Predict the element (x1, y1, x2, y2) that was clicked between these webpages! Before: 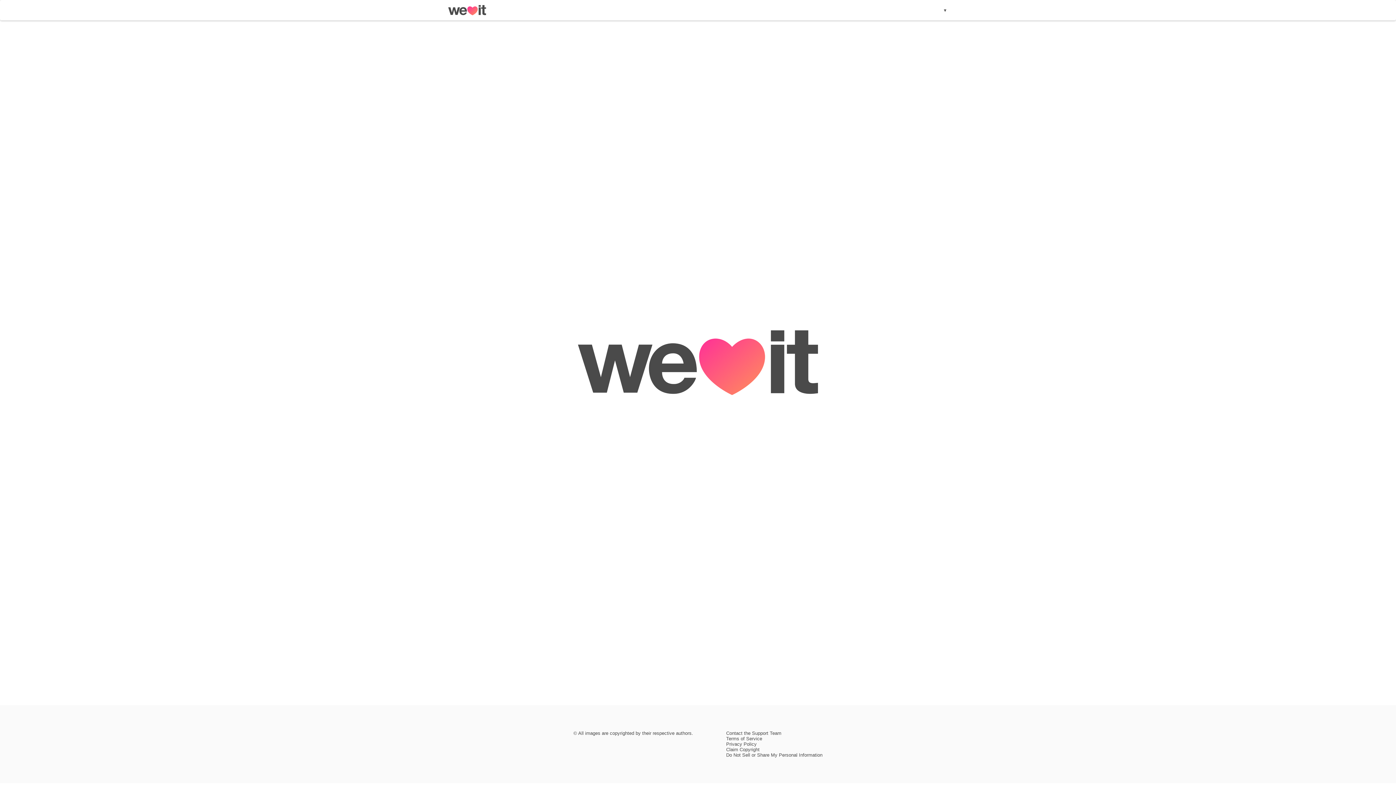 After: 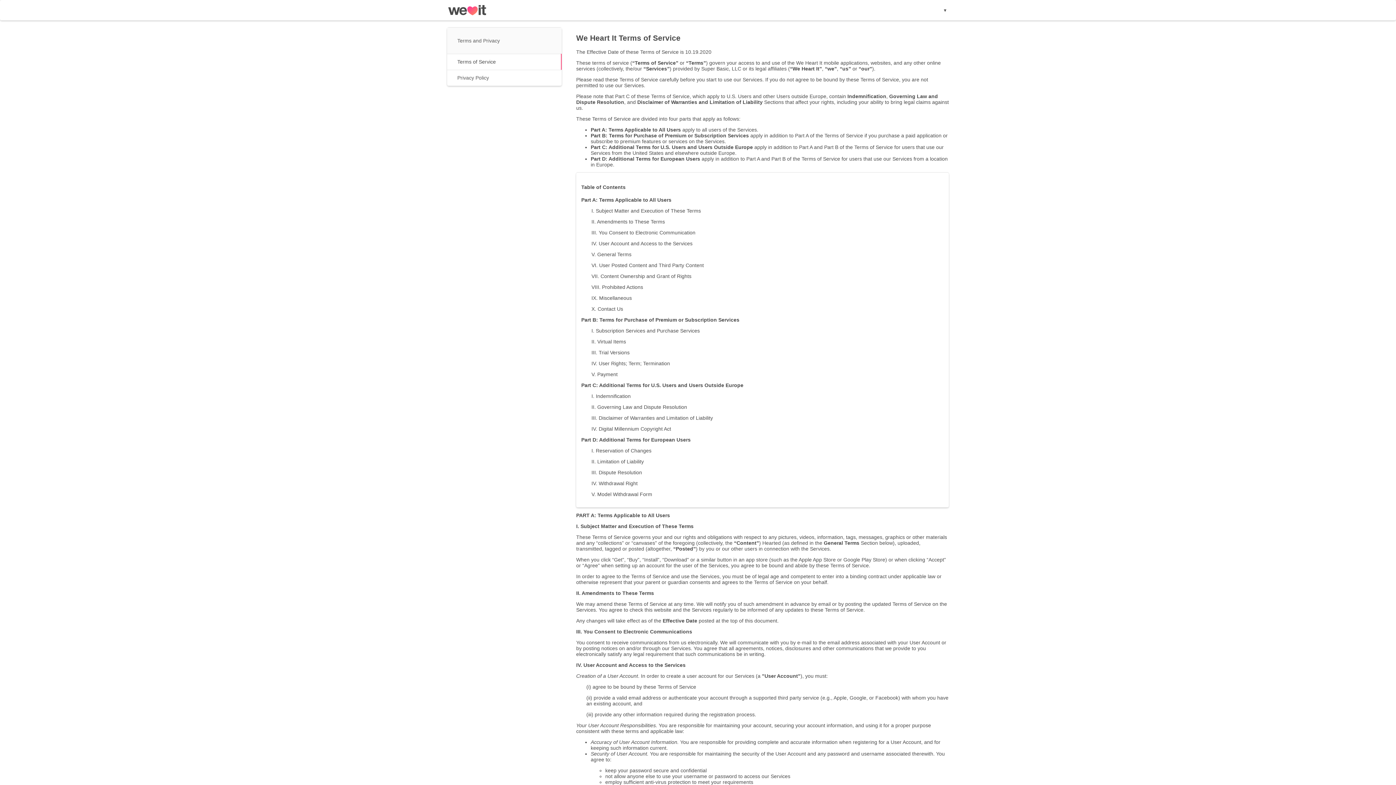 Action: label: Terms of Service bbox: (726, 736, 762, 741)